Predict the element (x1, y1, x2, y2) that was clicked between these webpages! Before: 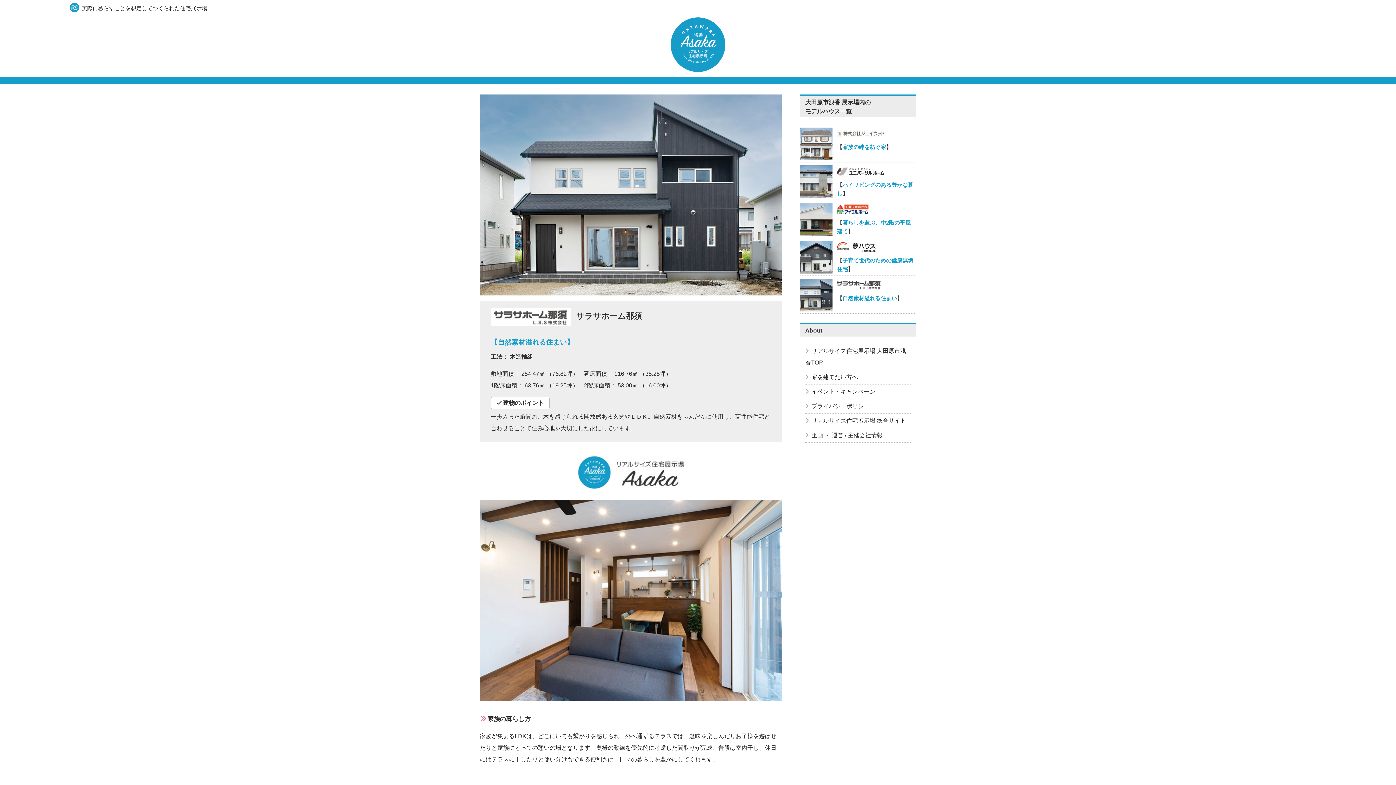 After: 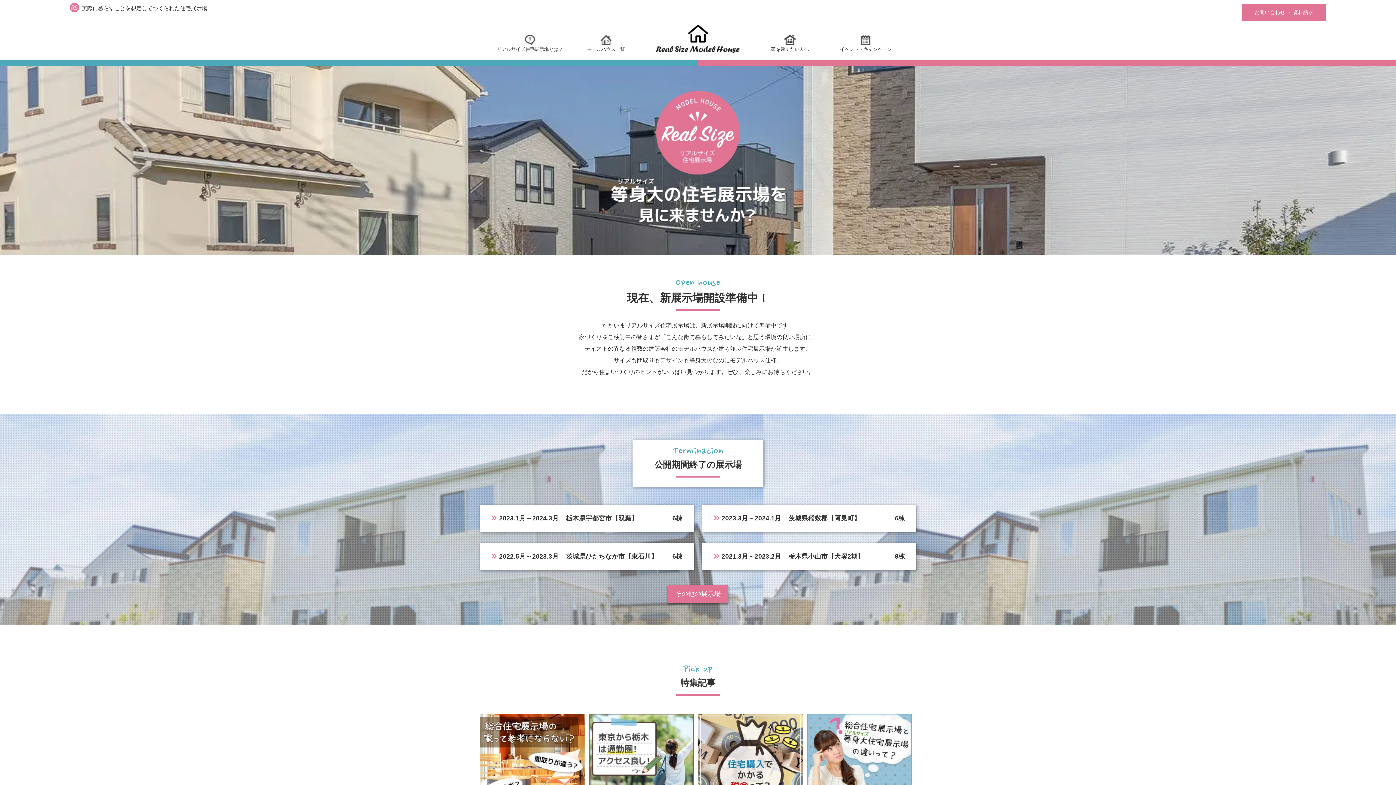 Action: bbox: (805, 413, 910, 428) label: リアルサイズ住宅展示場 総合サイト